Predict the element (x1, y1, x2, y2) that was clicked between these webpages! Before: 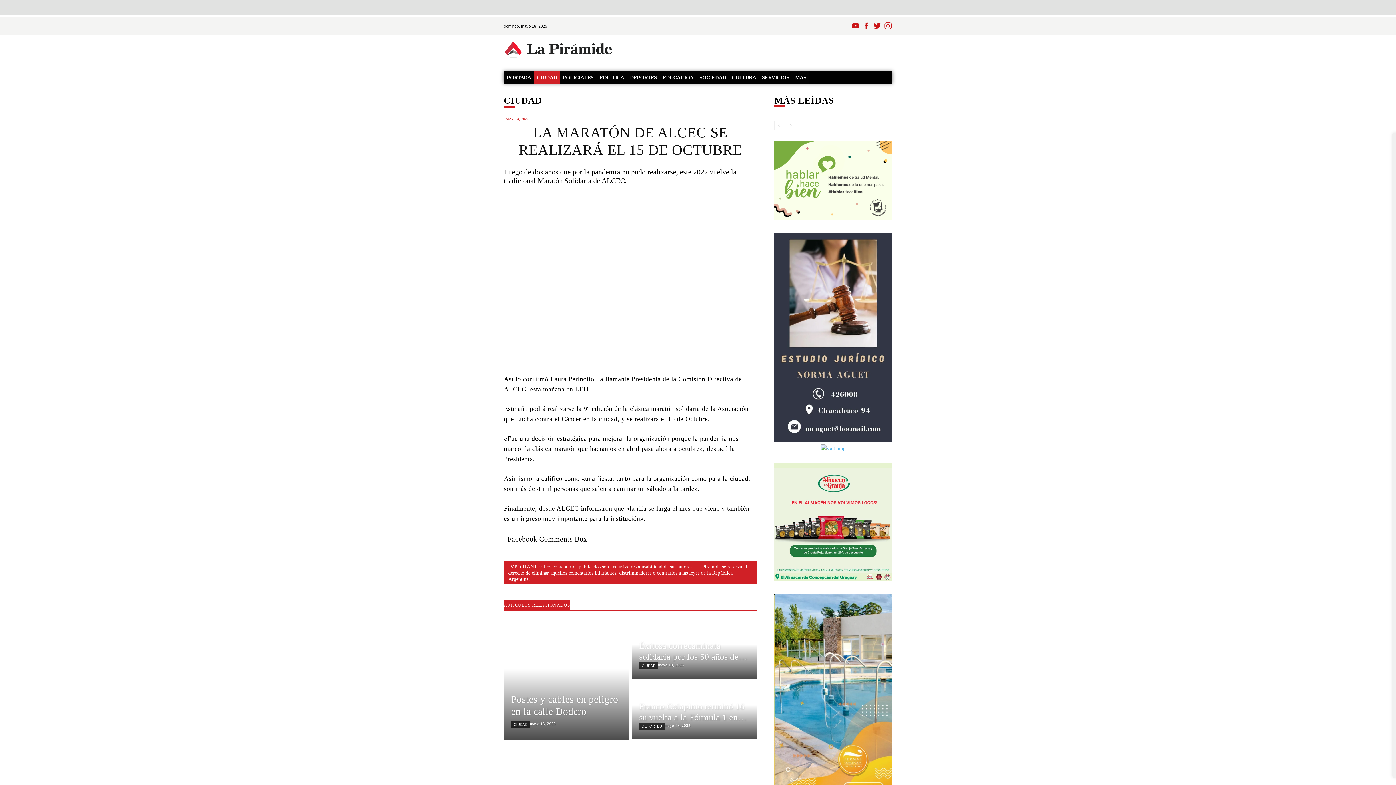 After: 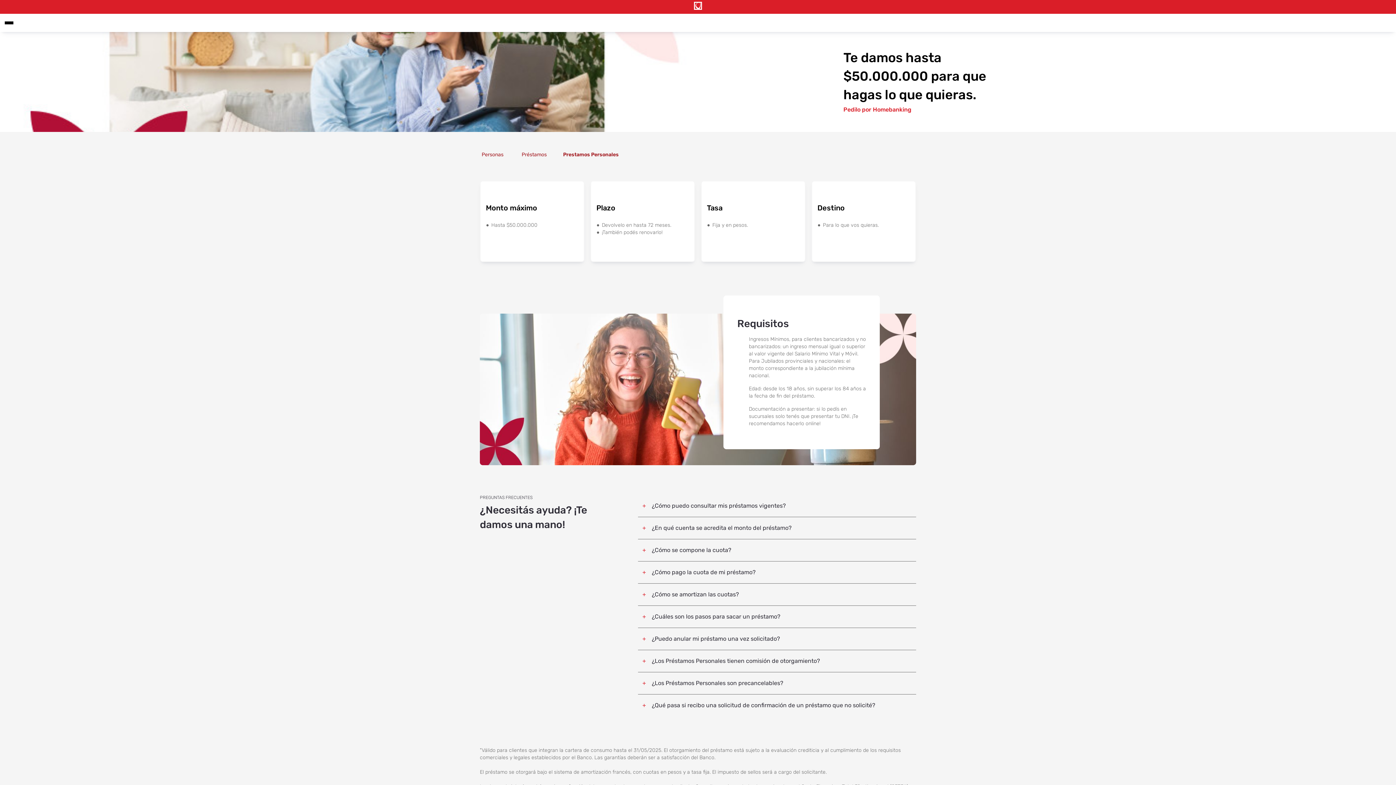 Action: bbox: (821, 444, 845, 452)